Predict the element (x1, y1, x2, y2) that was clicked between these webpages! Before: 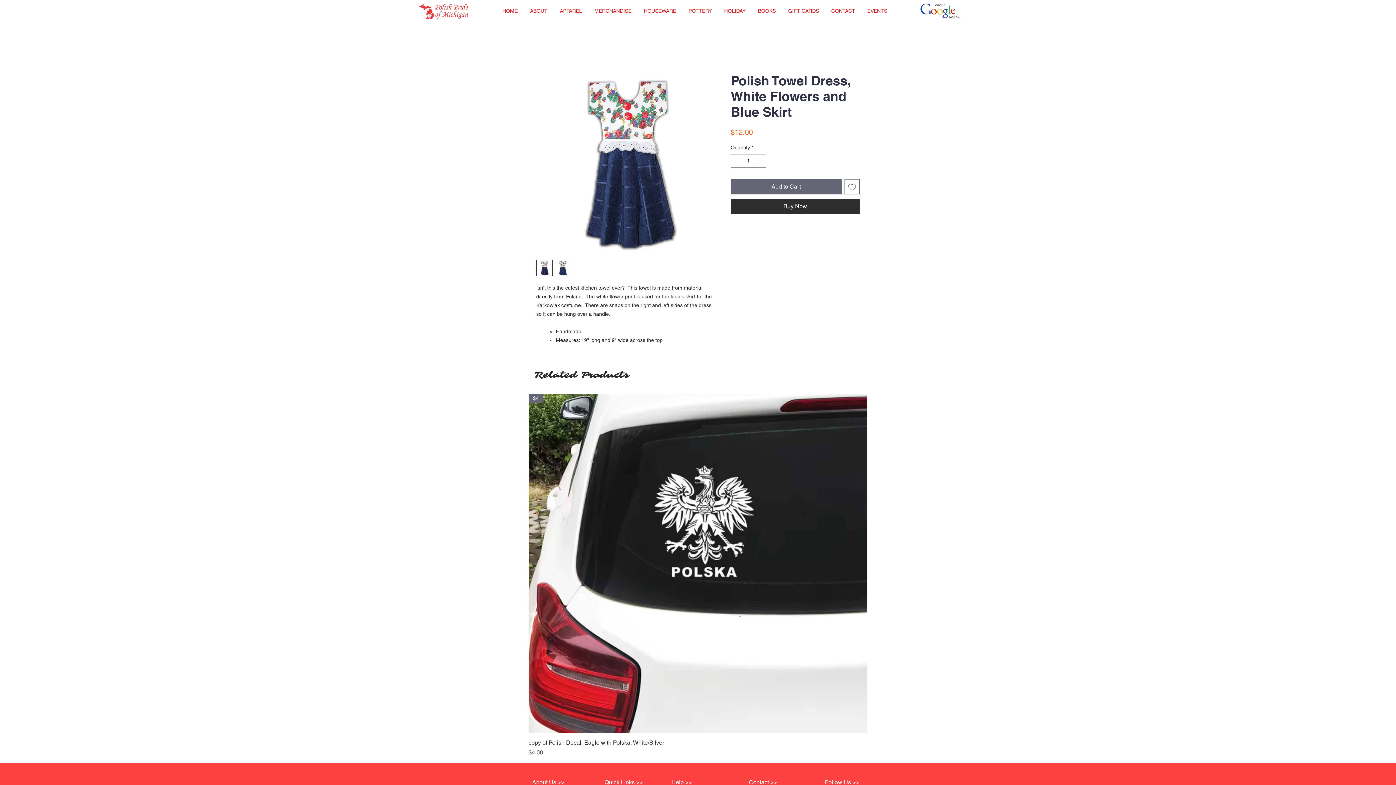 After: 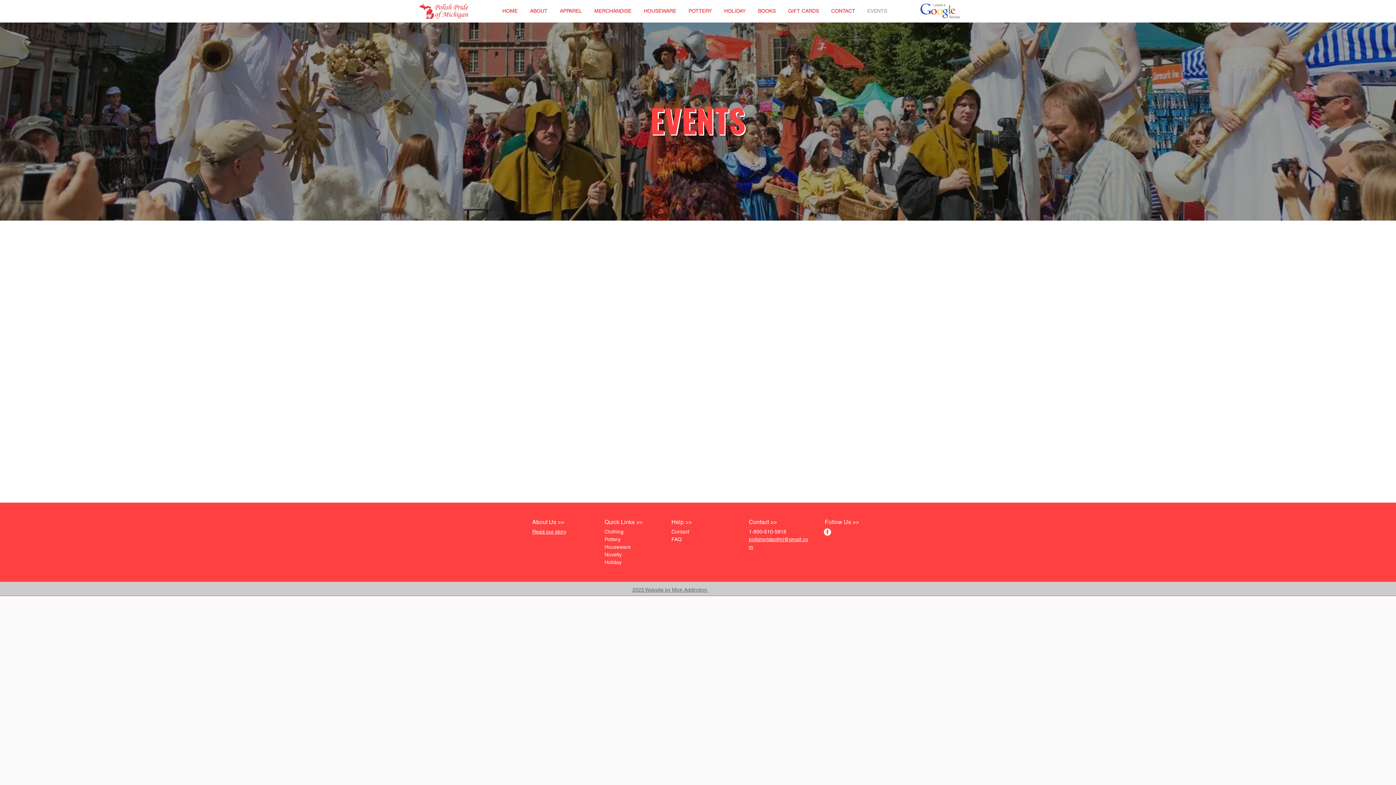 Action: label: EVENTS bbox: (861, 1, 893, 20)